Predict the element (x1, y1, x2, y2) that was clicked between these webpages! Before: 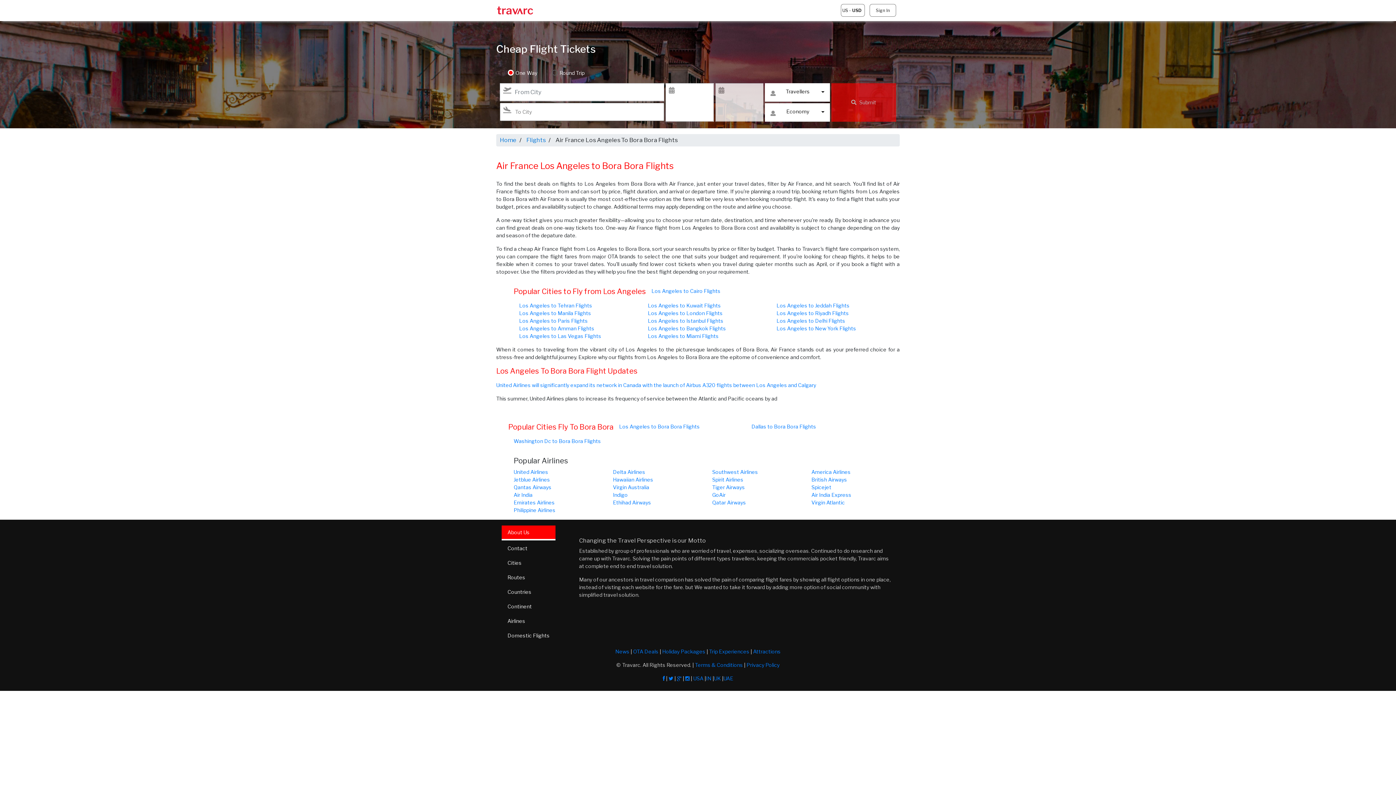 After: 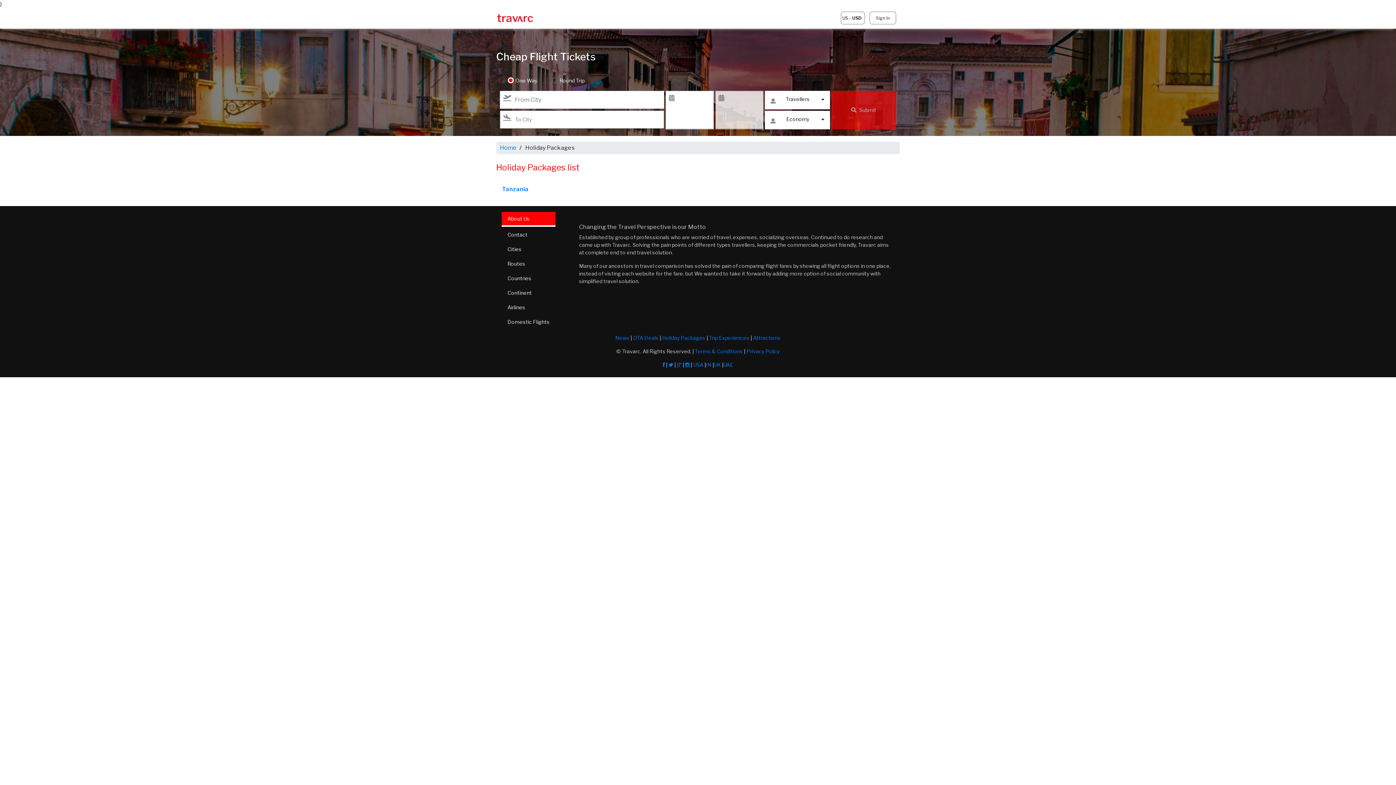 Action: bbox: (662, 648, 705, 654) label: Holiday Packages